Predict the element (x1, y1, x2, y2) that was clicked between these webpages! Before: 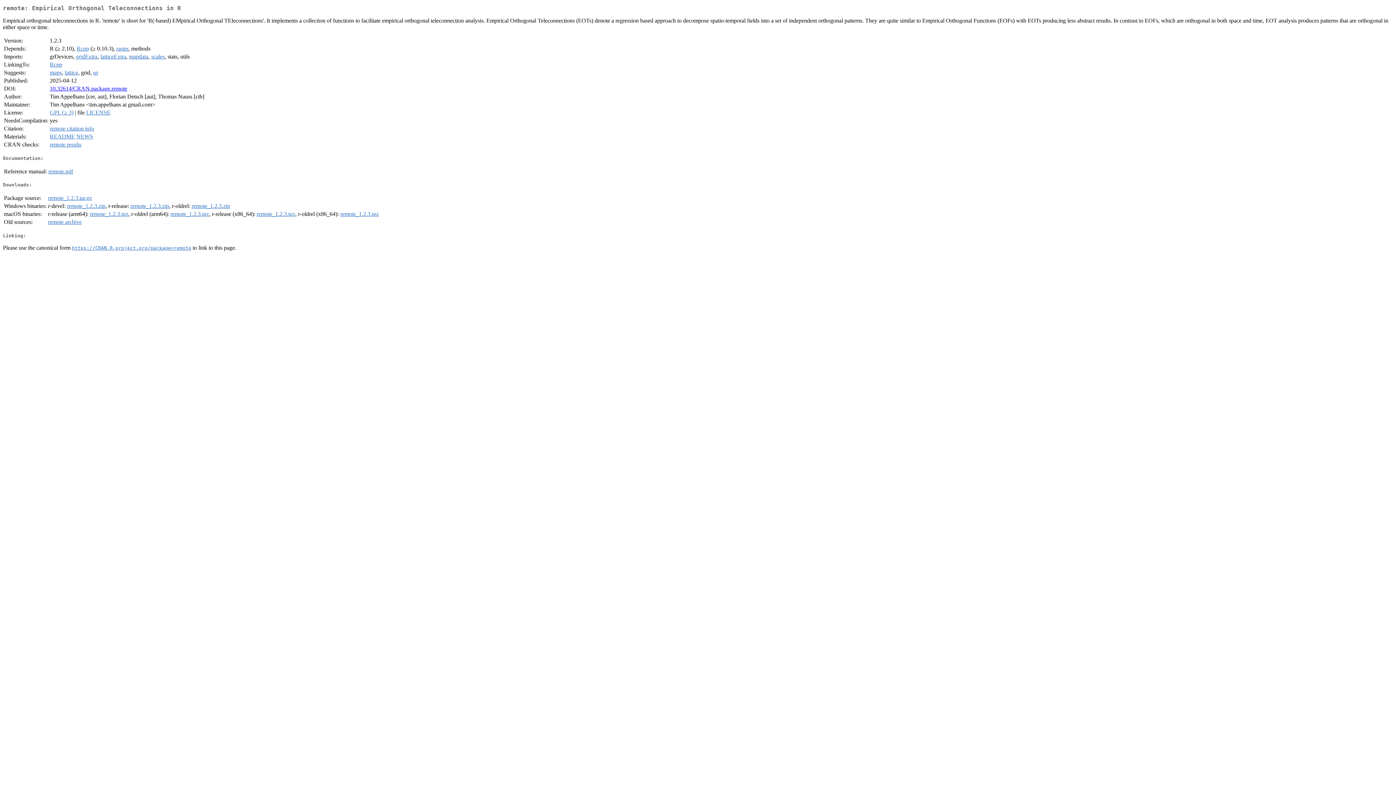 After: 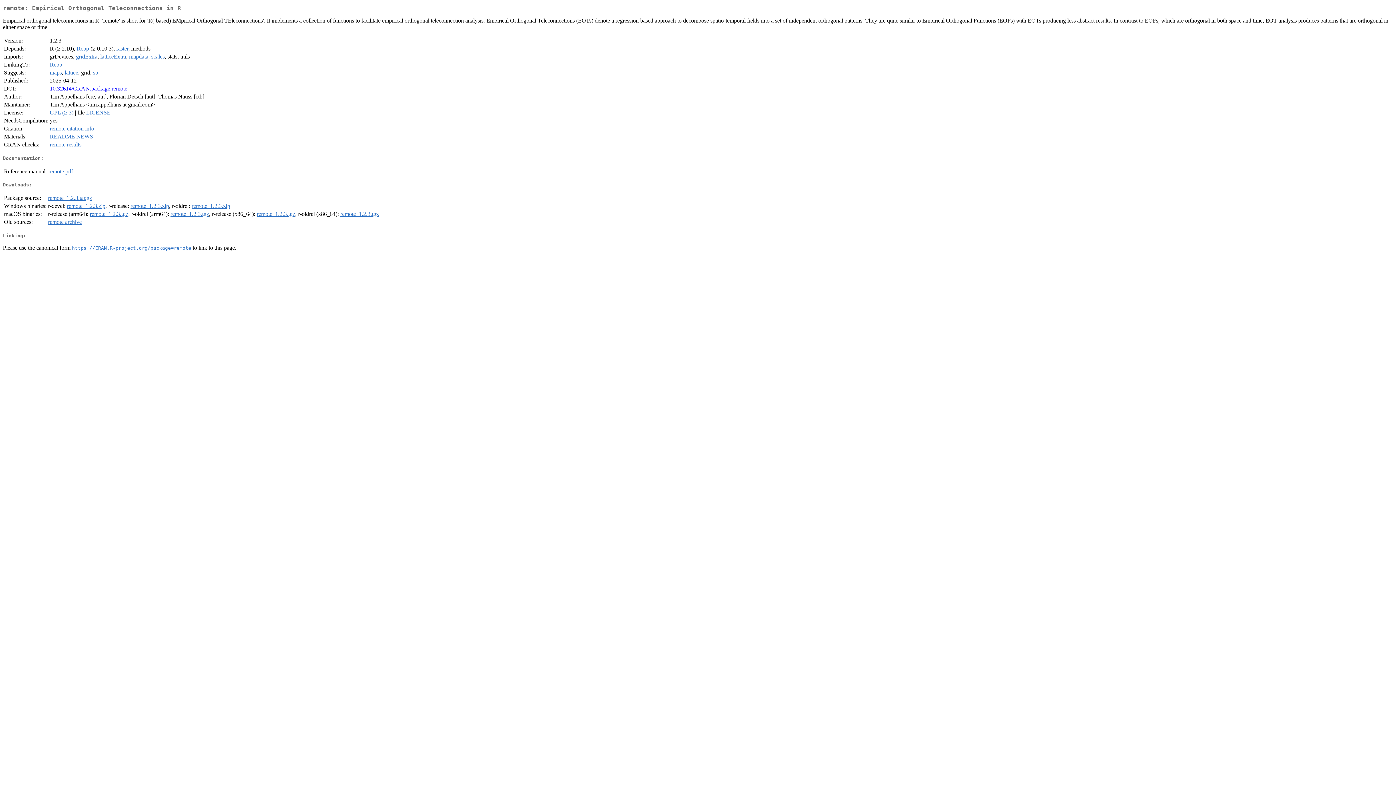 Action: bbox: (170, 211, 209, 217) label: remote_1.2.3.tgz